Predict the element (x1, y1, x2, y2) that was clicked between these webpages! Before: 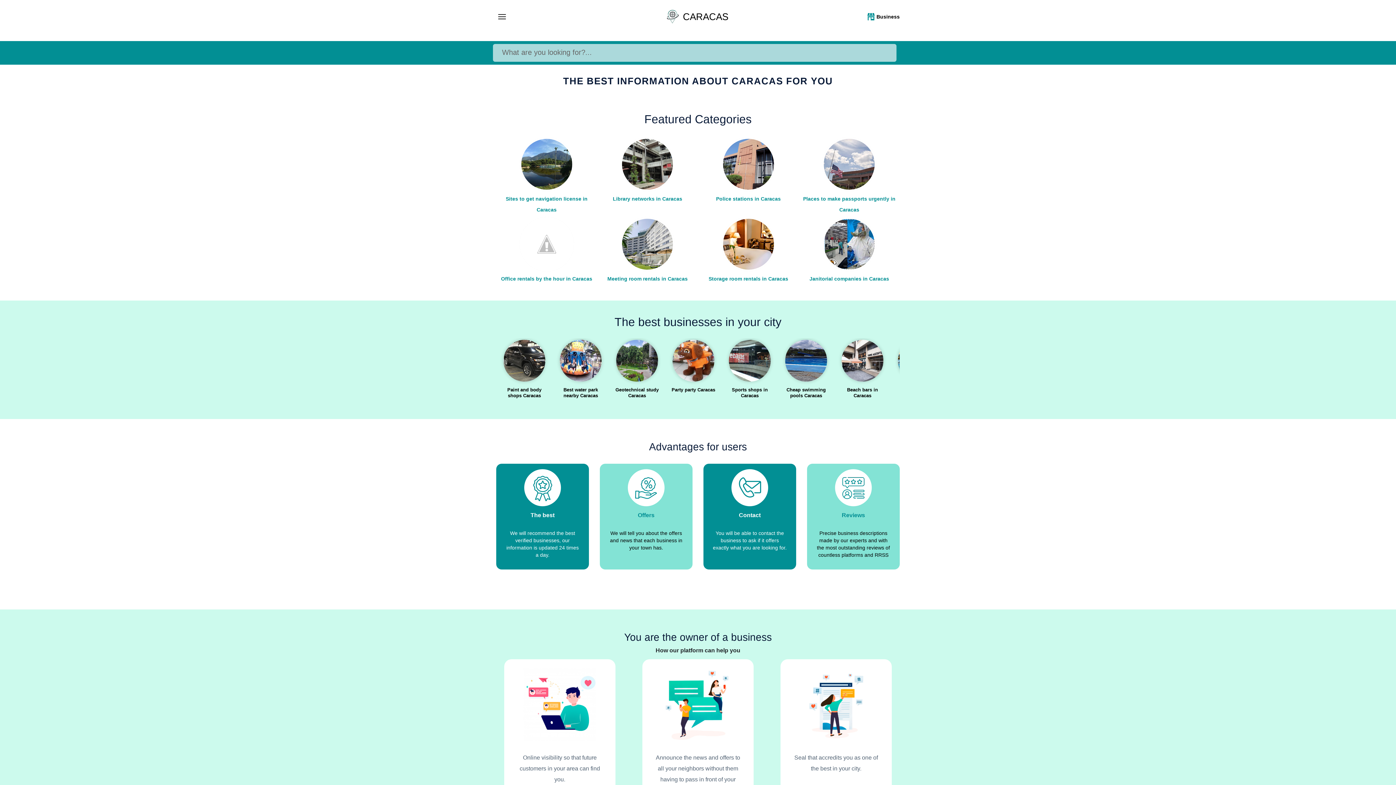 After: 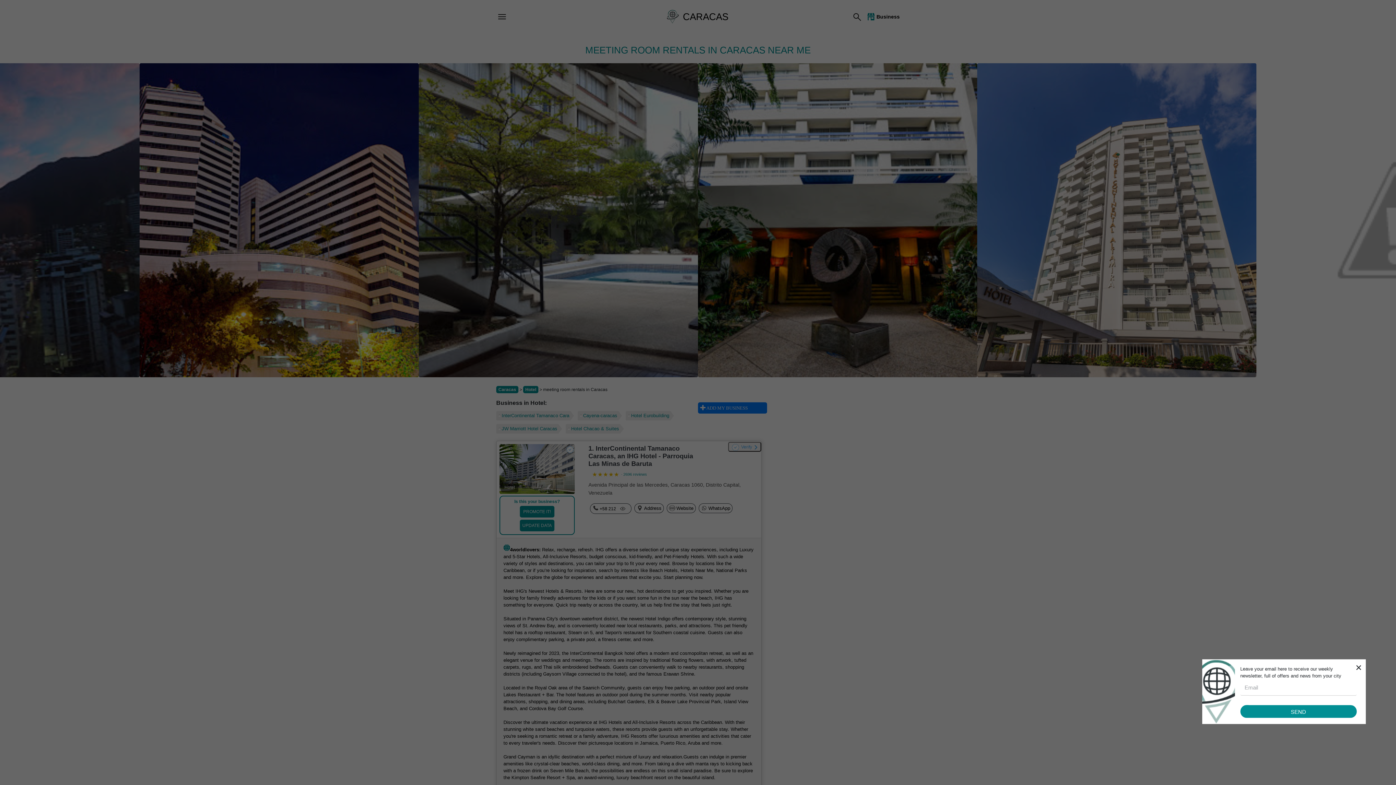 Action: label: Meeting room rentals in Caracas bbox: (597, 217, 698, 286)